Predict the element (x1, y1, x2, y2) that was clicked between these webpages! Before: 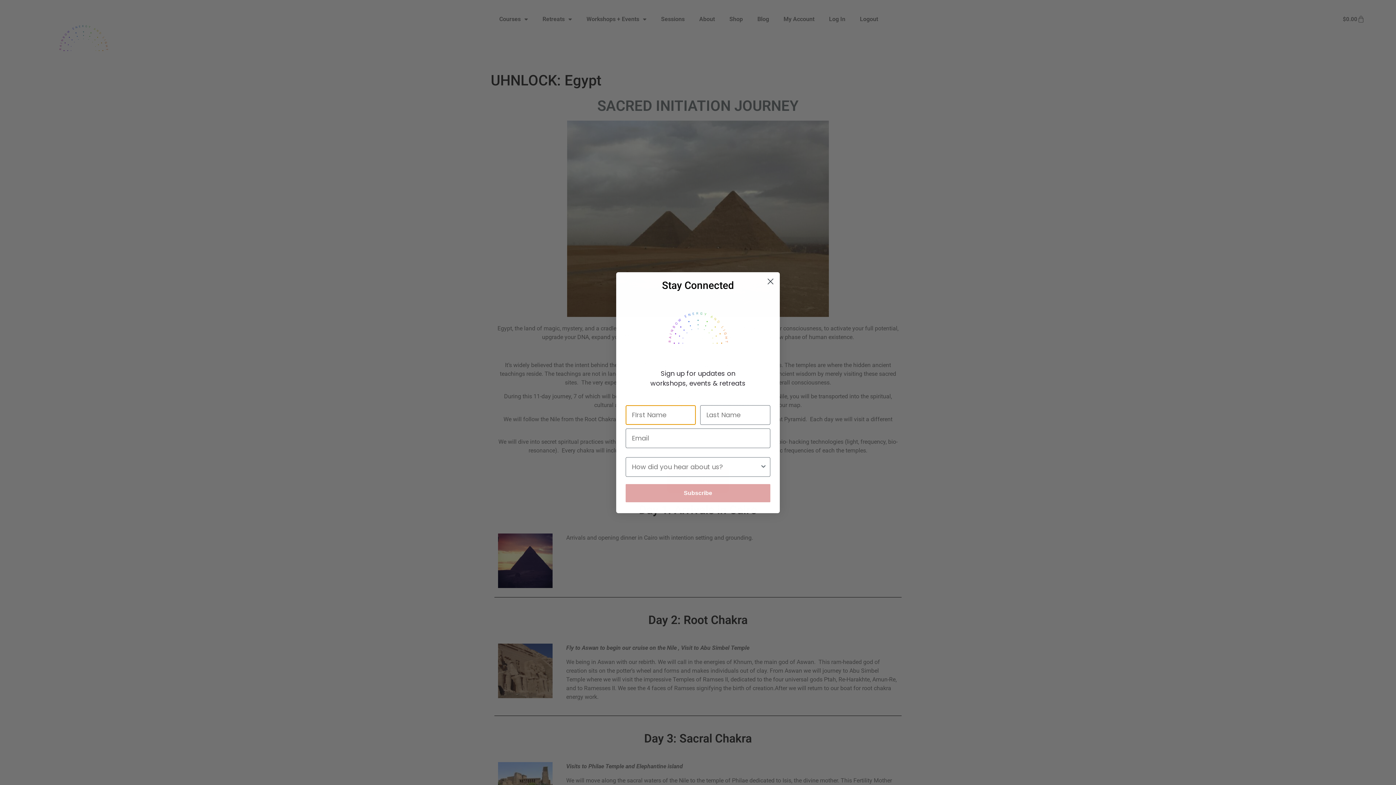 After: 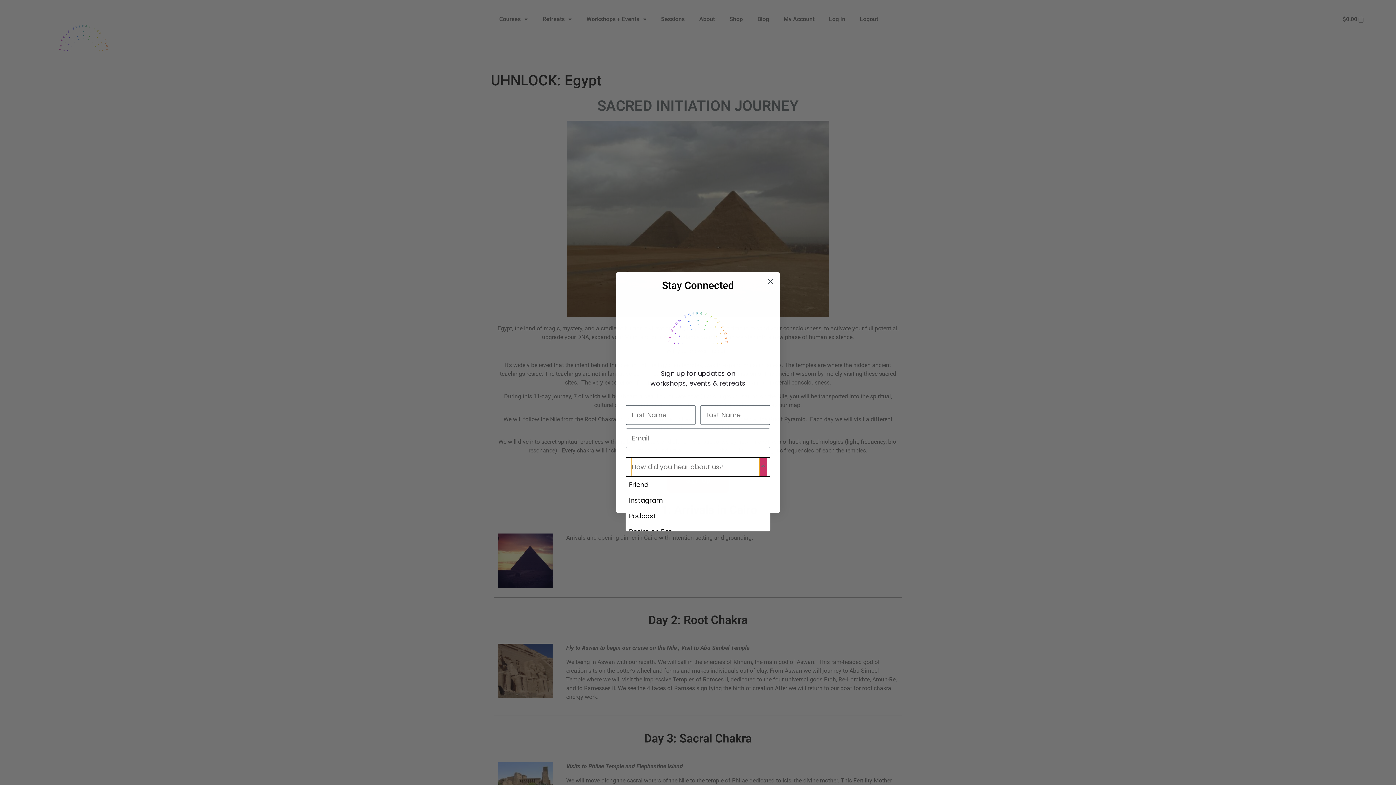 Action: label: Show Options bbox: (760, 457, 767, 476)